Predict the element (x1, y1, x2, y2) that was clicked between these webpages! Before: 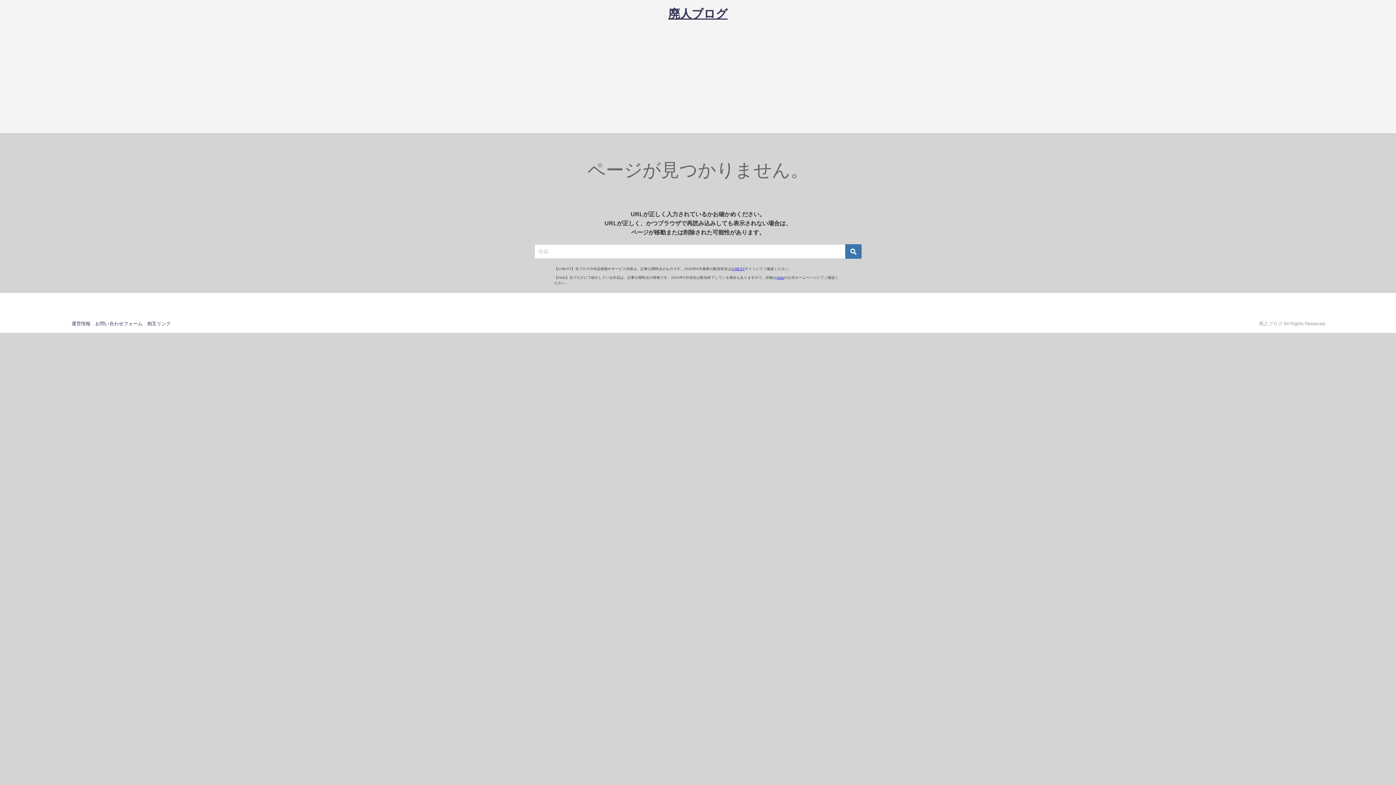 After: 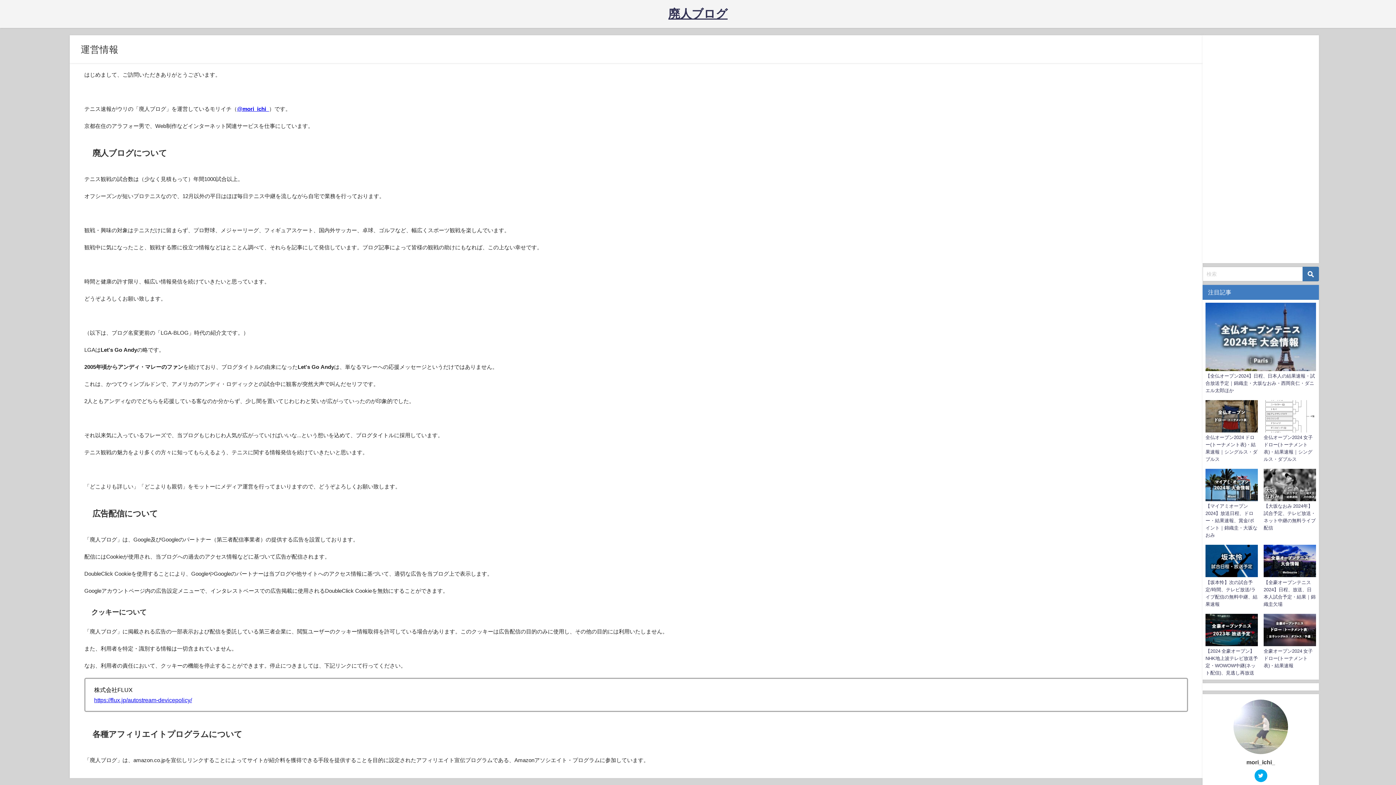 Action: label: 運営情報 bbox: (71, 321, 90, 326)